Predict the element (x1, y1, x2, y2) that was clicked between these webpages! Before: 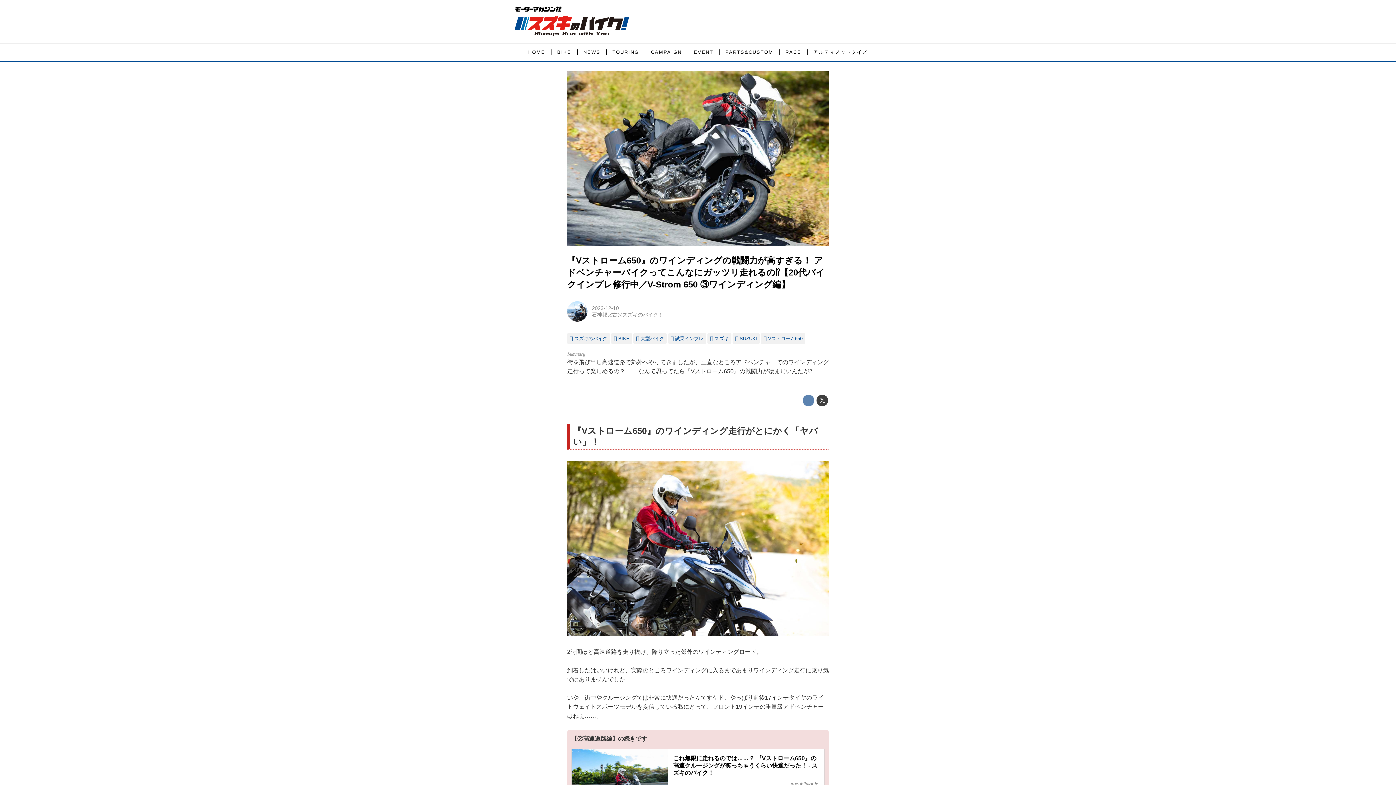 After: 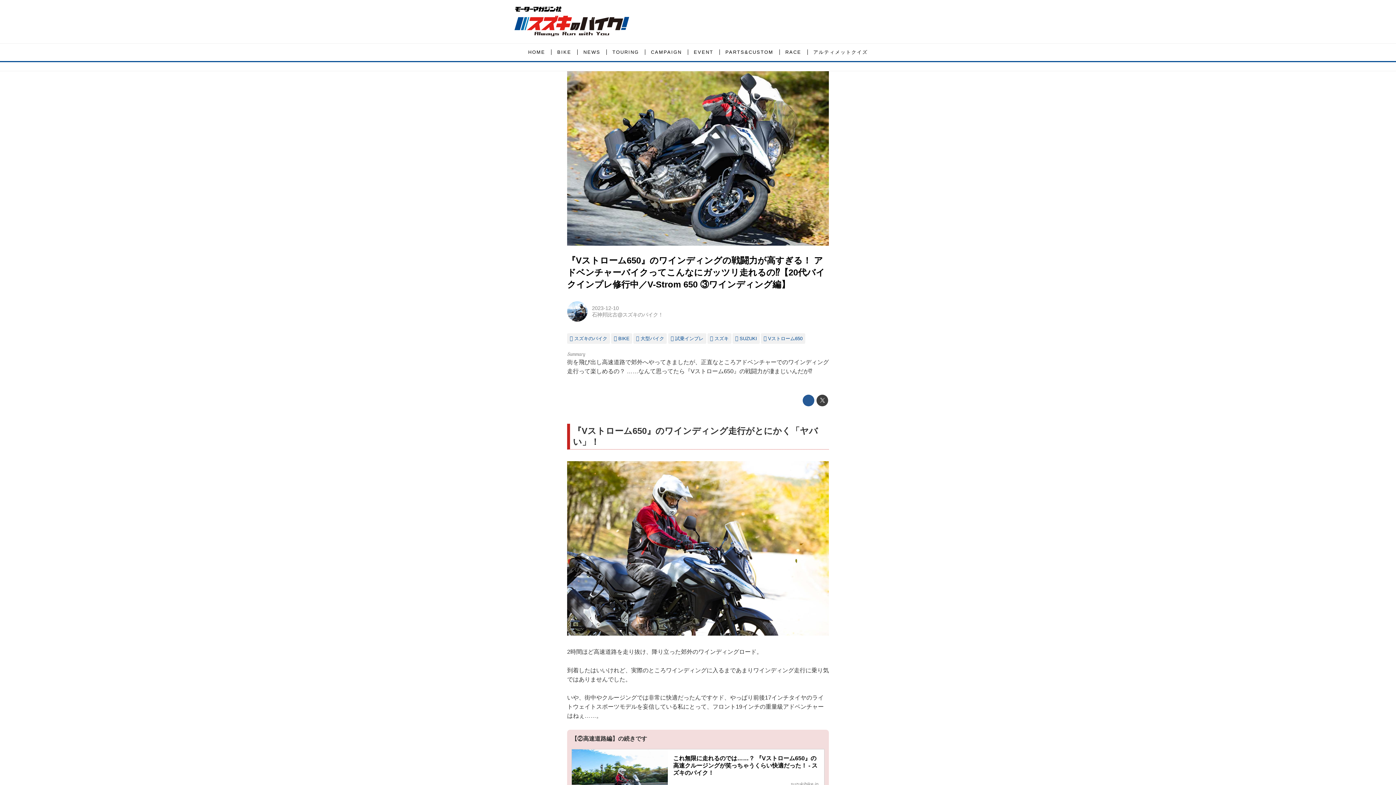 Action: bbox: (802, 394, 814, 406)